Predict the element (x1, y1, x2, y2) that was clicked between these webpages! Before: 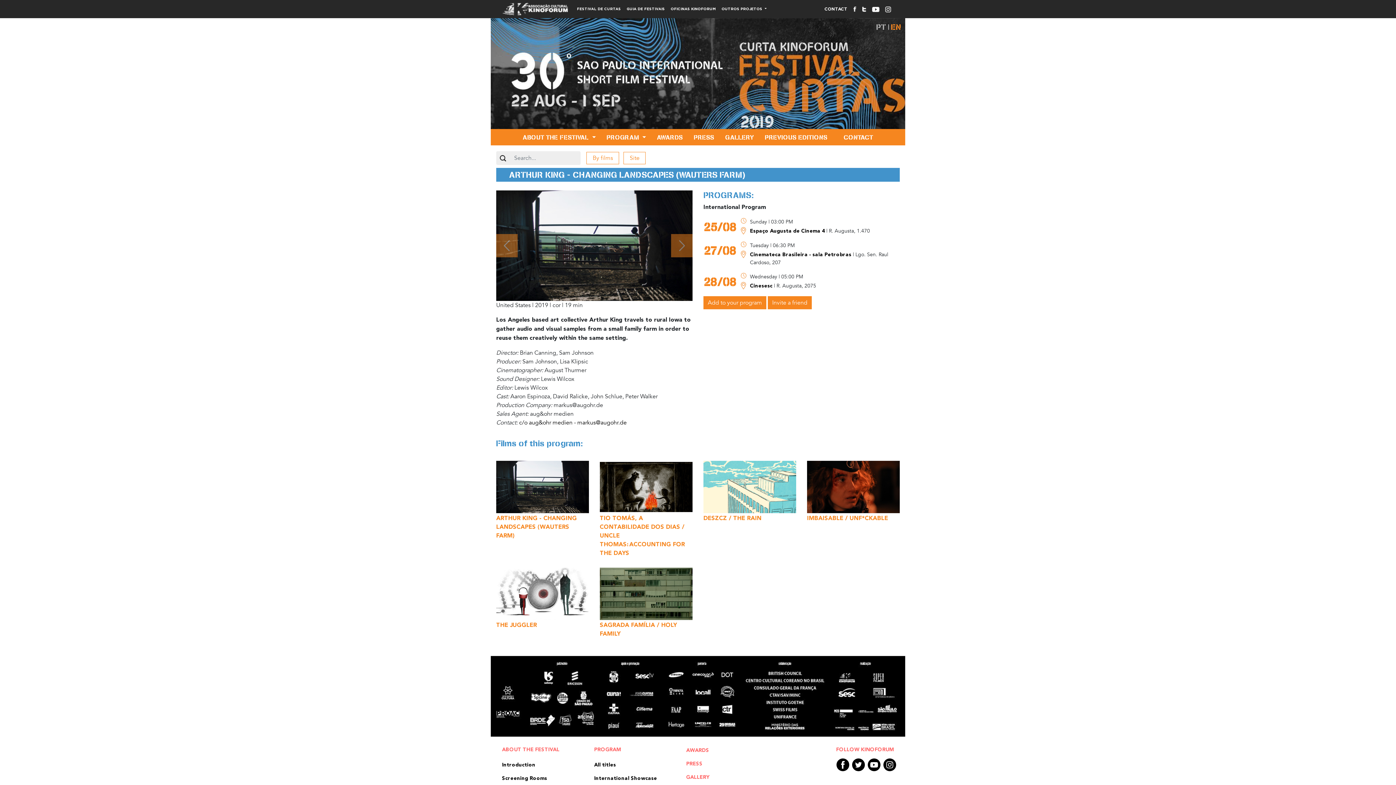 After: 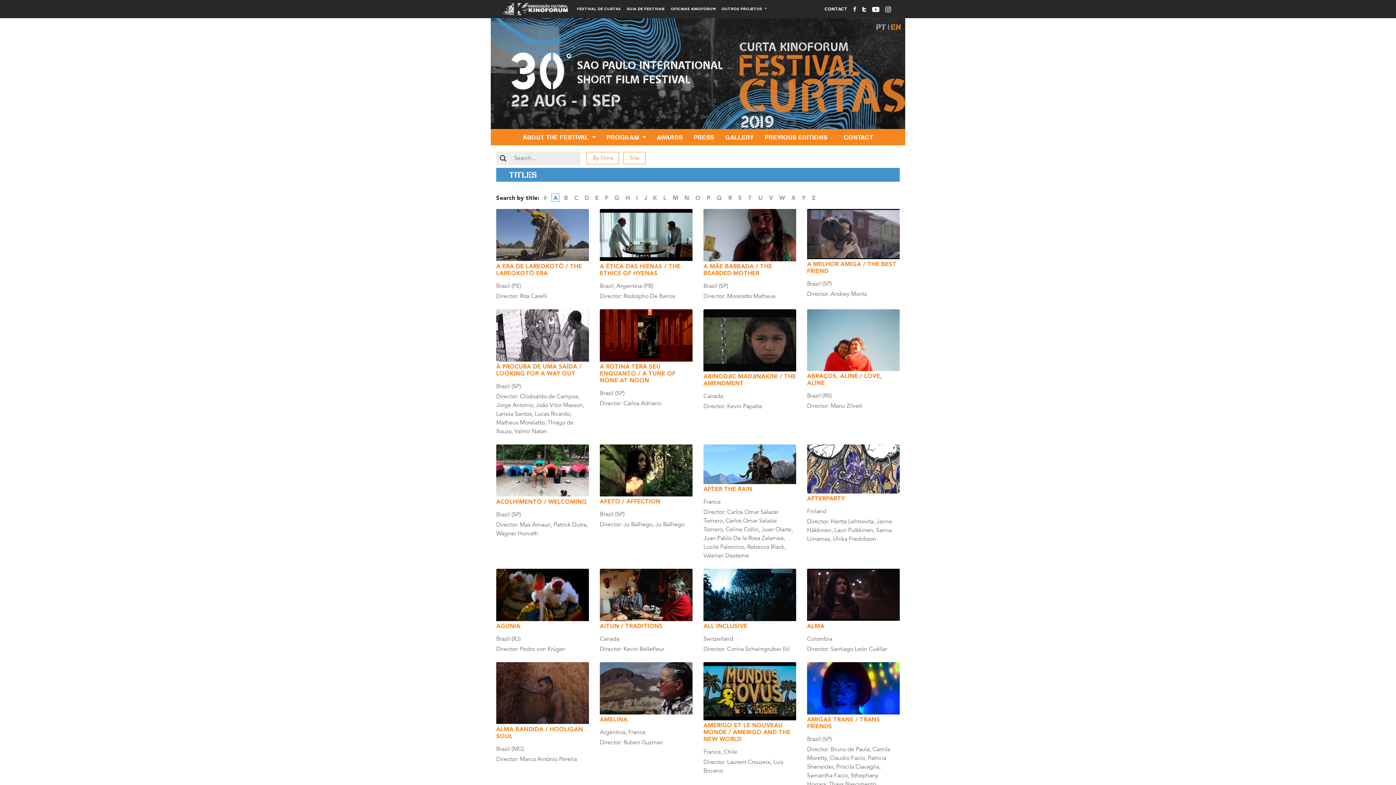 Action: label: All titles bbox: (588, 758, 669, 772)